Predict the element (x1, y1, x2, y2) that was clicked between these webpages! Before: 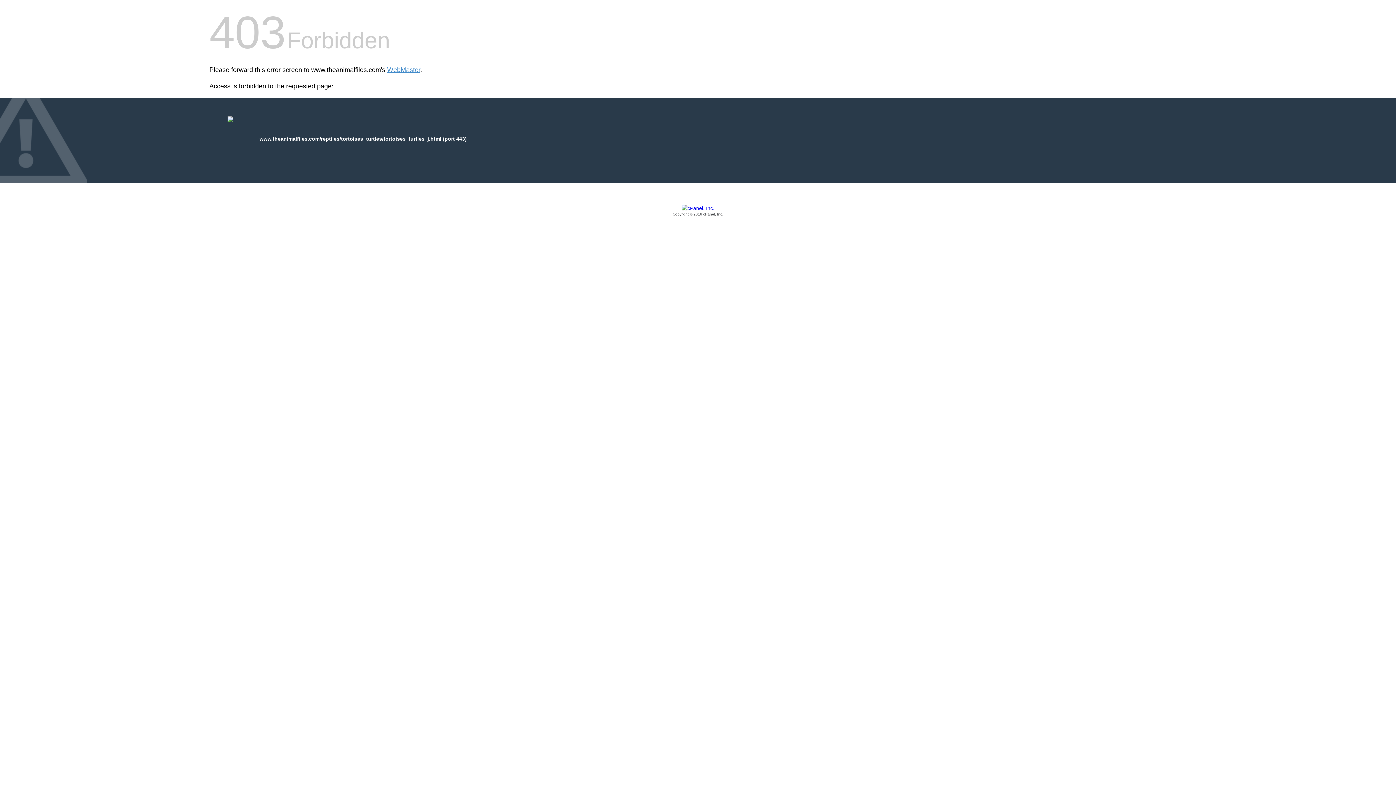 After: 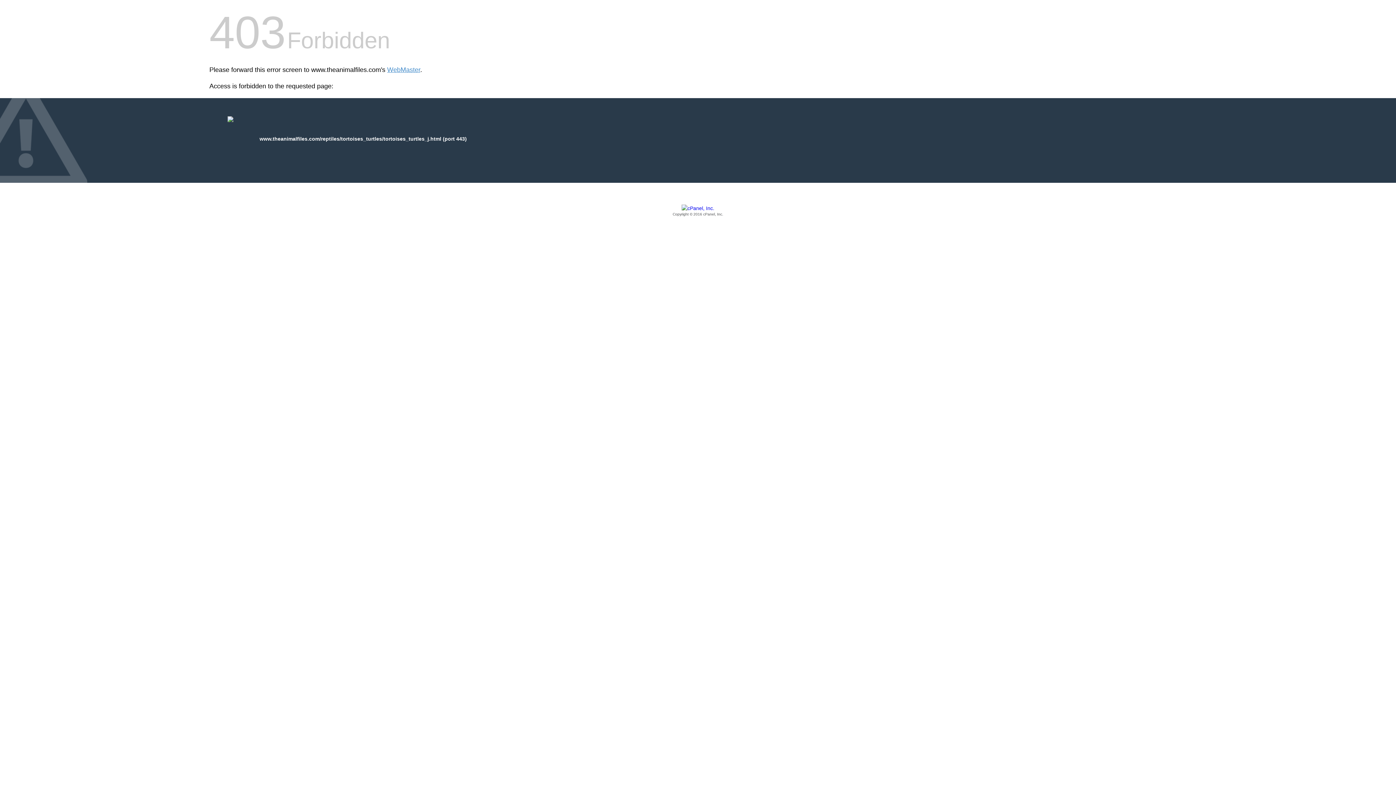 Action: label: Copyright © 2016 cPanel, Inc. bbox: (209, 205, 1186, 217)